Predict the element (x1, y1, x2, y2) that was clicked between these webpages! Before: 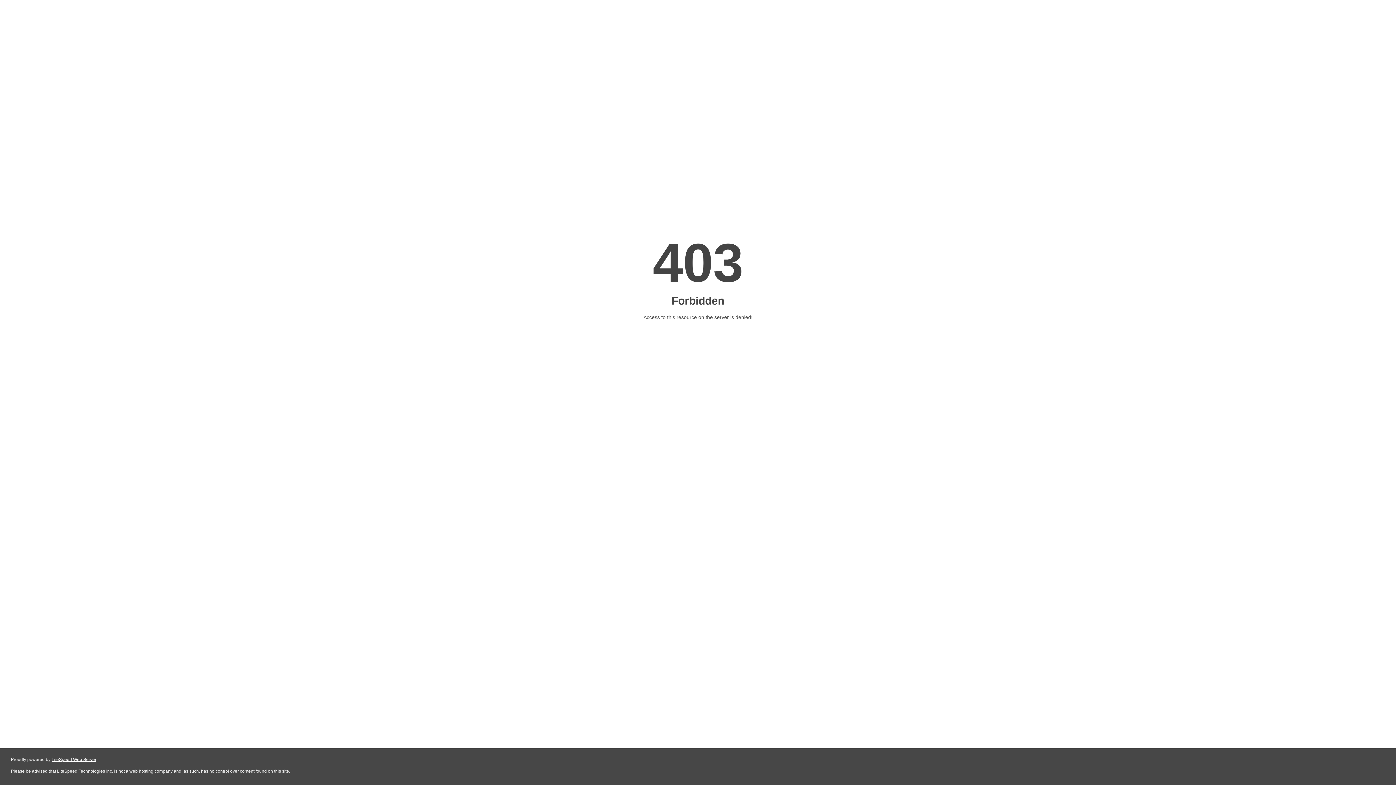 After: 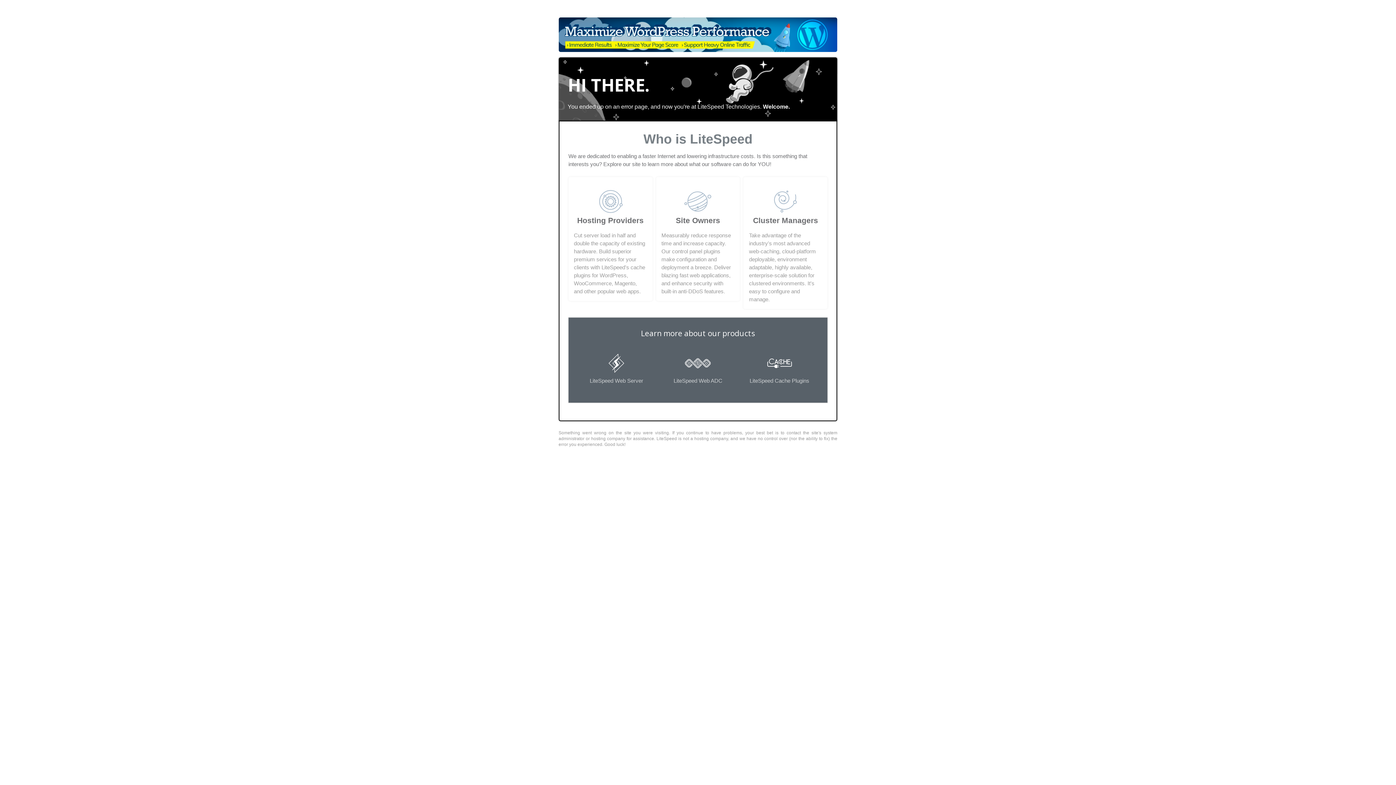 Action: label: LiteSpeed Web Server bbox: (51, 757, 96, 762)